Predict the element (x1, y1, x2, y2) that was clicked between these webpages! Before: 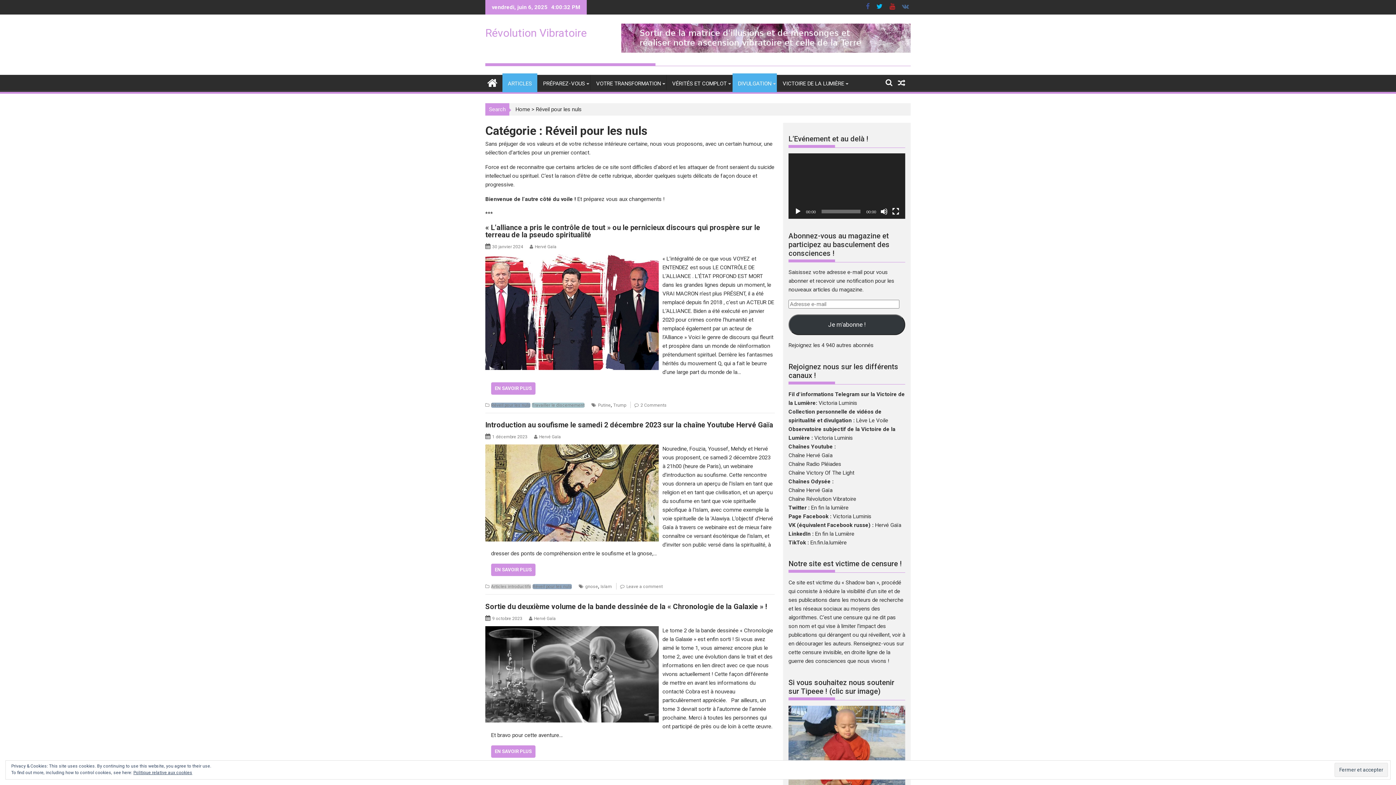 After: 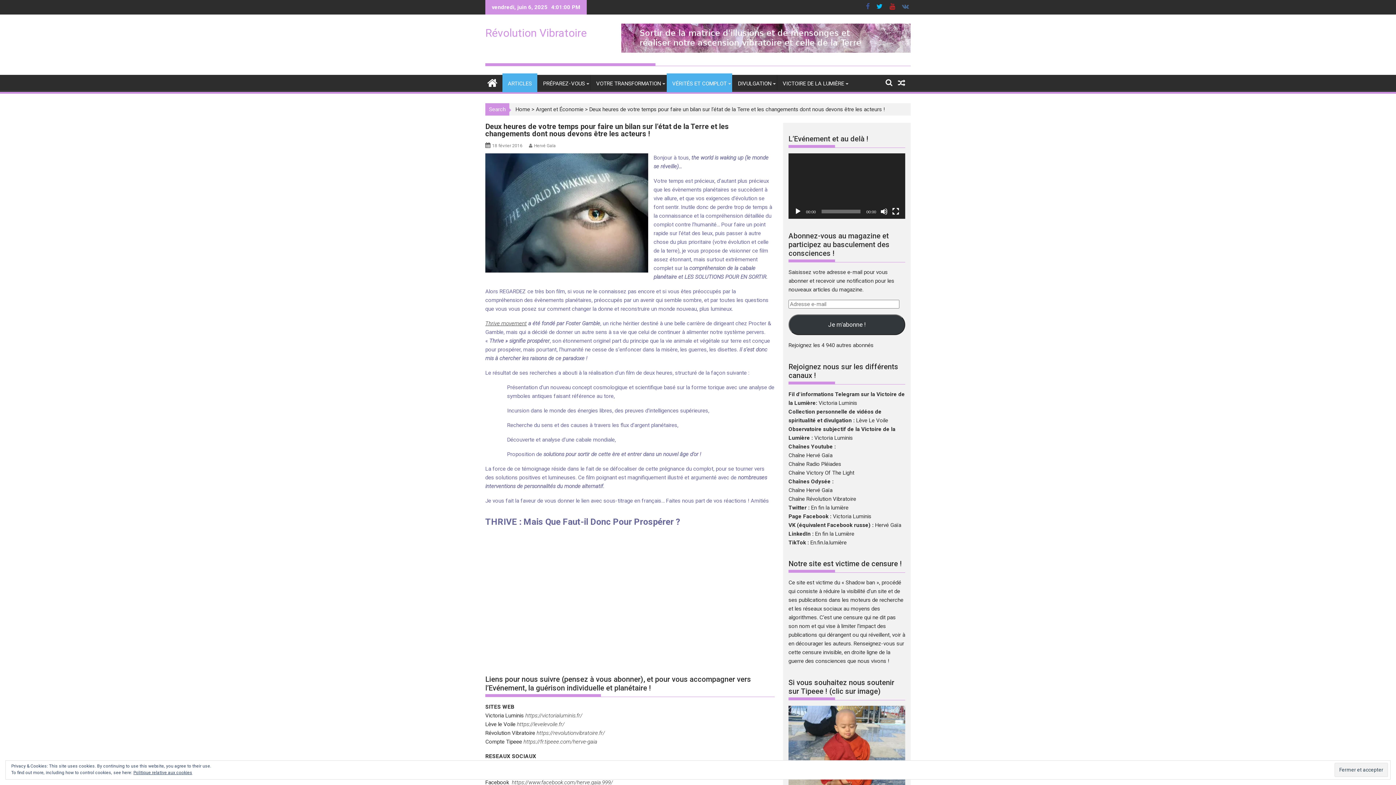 Action: bbox: (666, 74, 732, 92) label: VÉRITÉS ET COMPLOT